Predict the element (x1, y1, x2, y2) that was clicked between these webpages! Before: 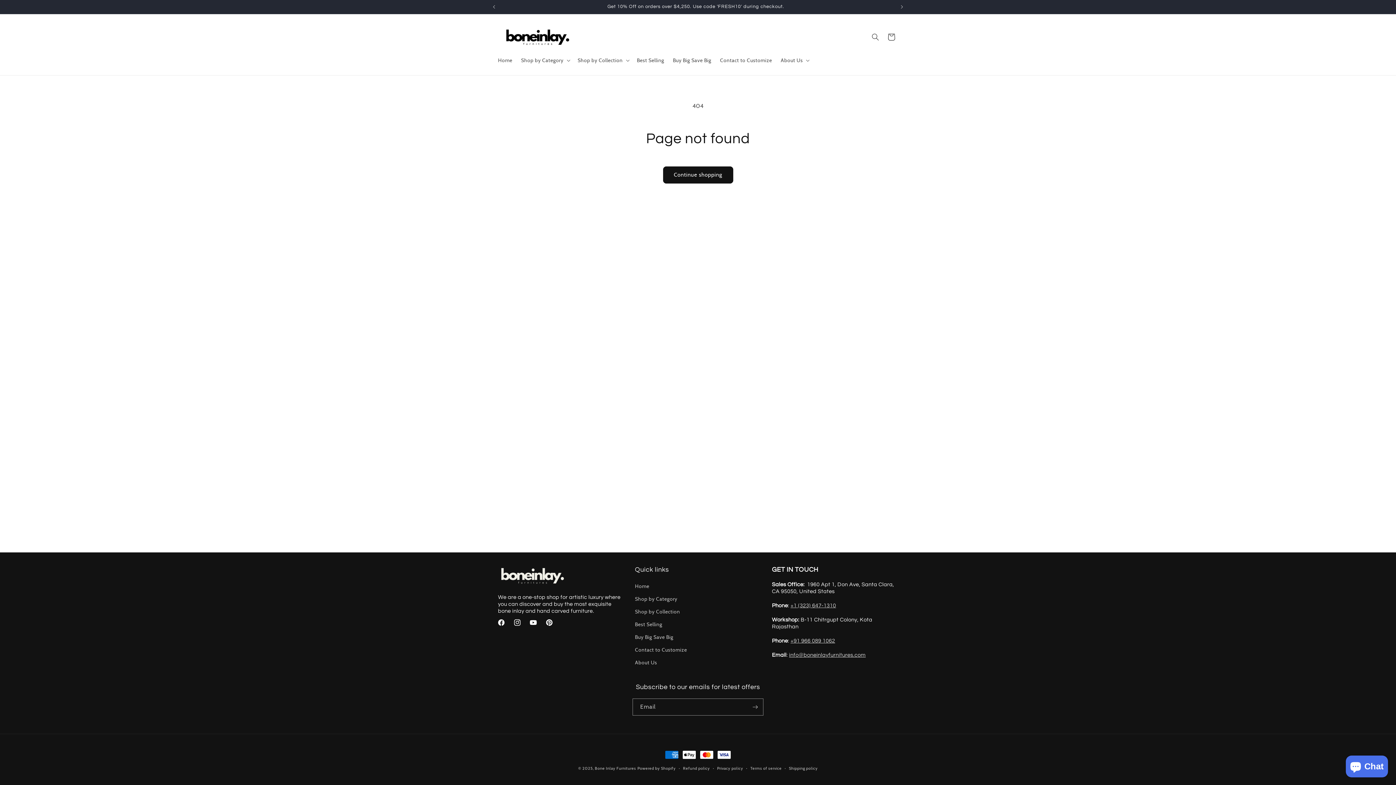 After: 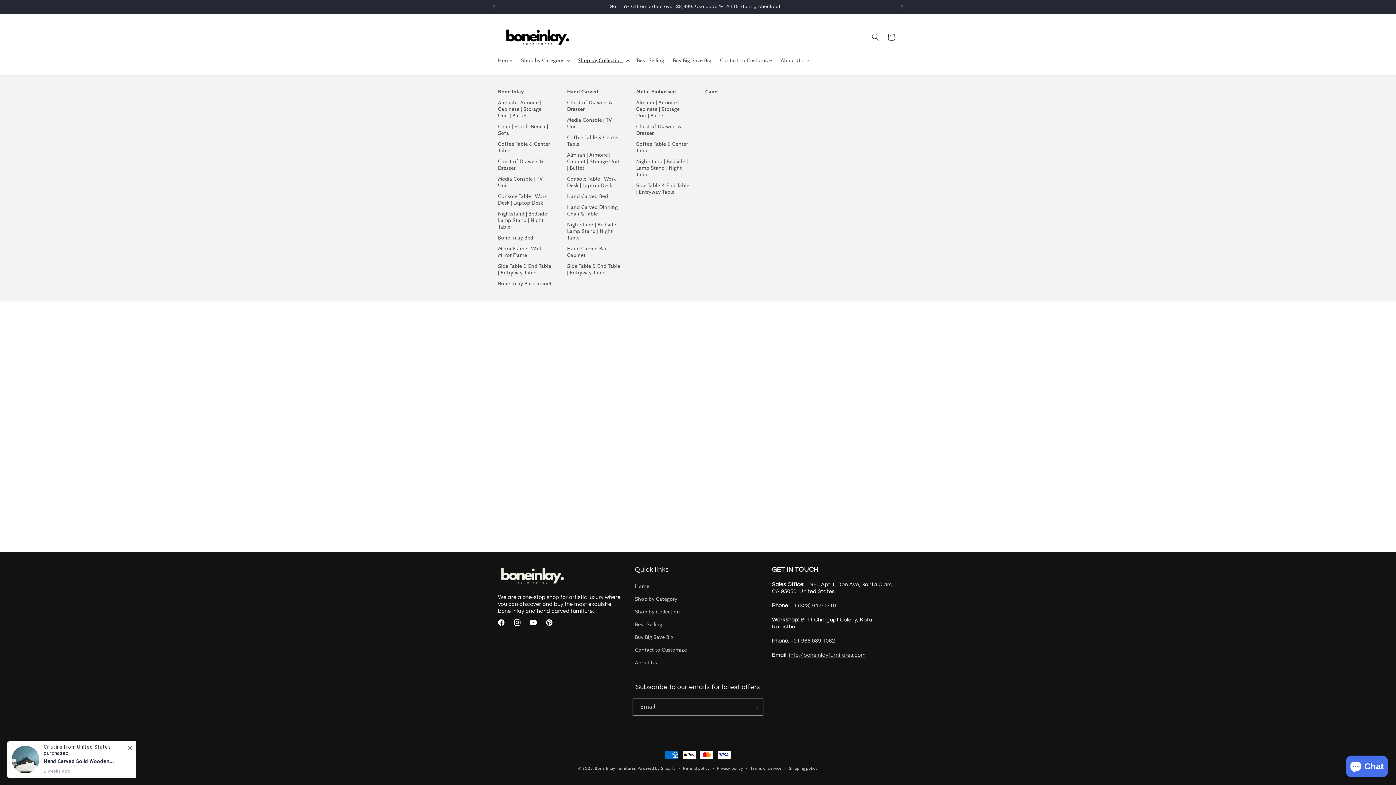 Action: bbox: (573, 52, 632, 67) label: Shop by Collection